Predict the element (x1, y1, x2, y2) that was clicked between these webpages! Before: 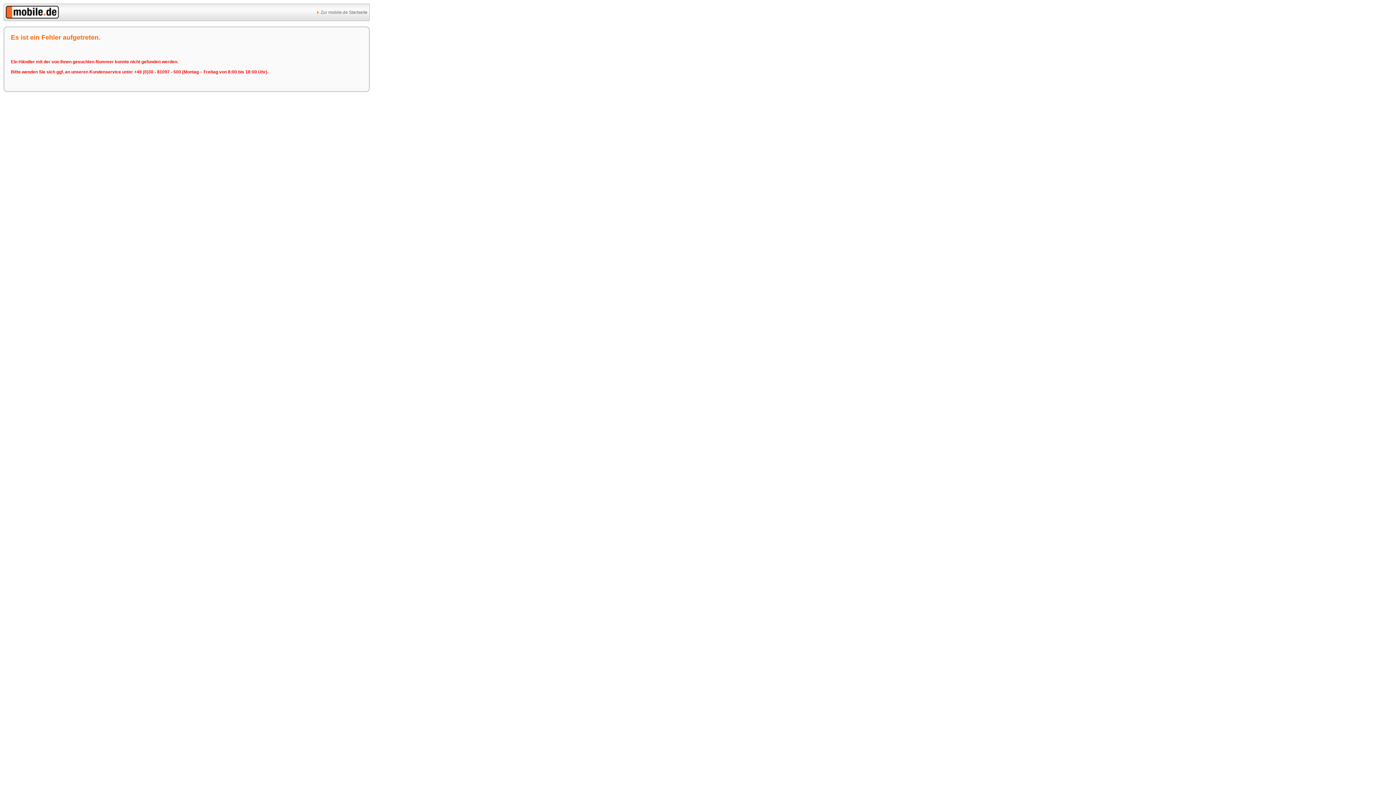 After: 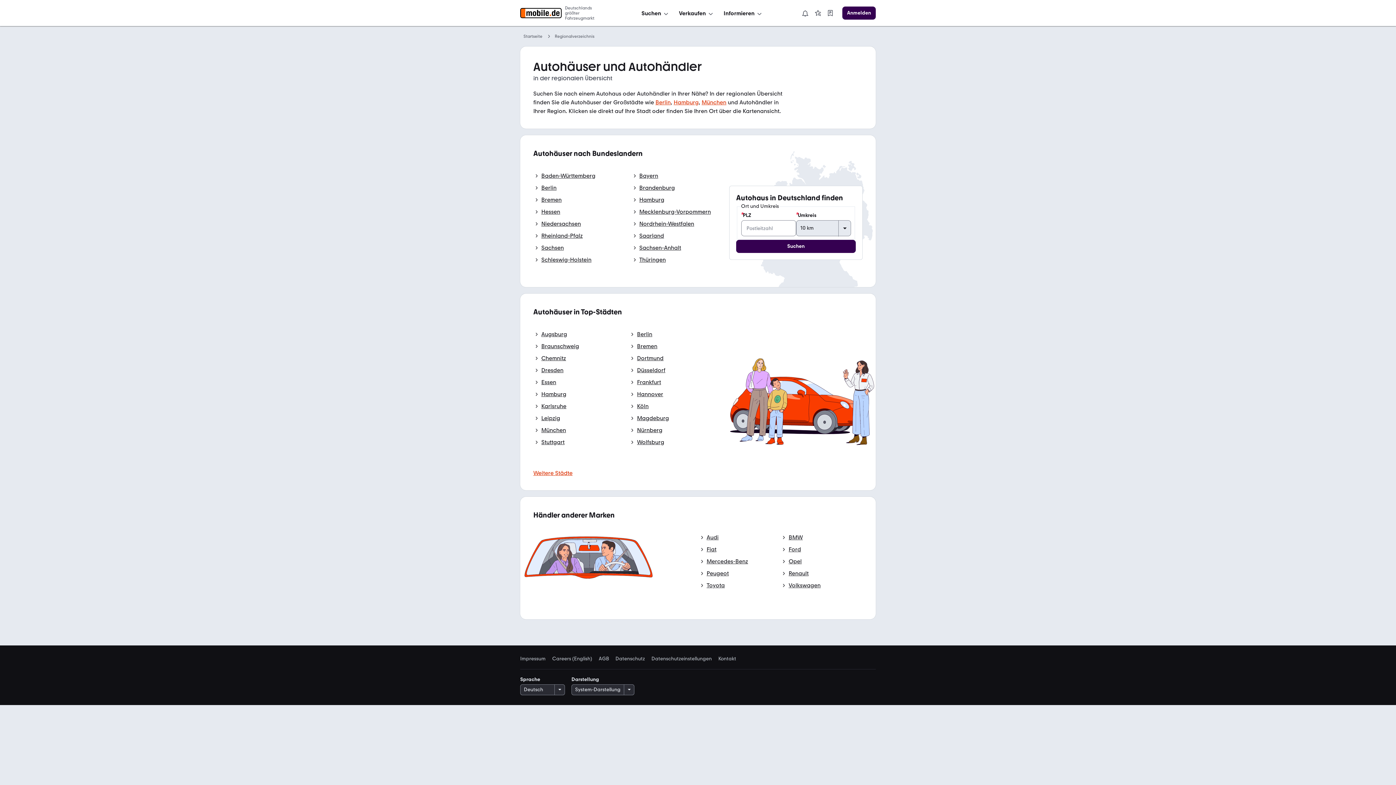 Action: bbox: (5, 14, 58, 19)